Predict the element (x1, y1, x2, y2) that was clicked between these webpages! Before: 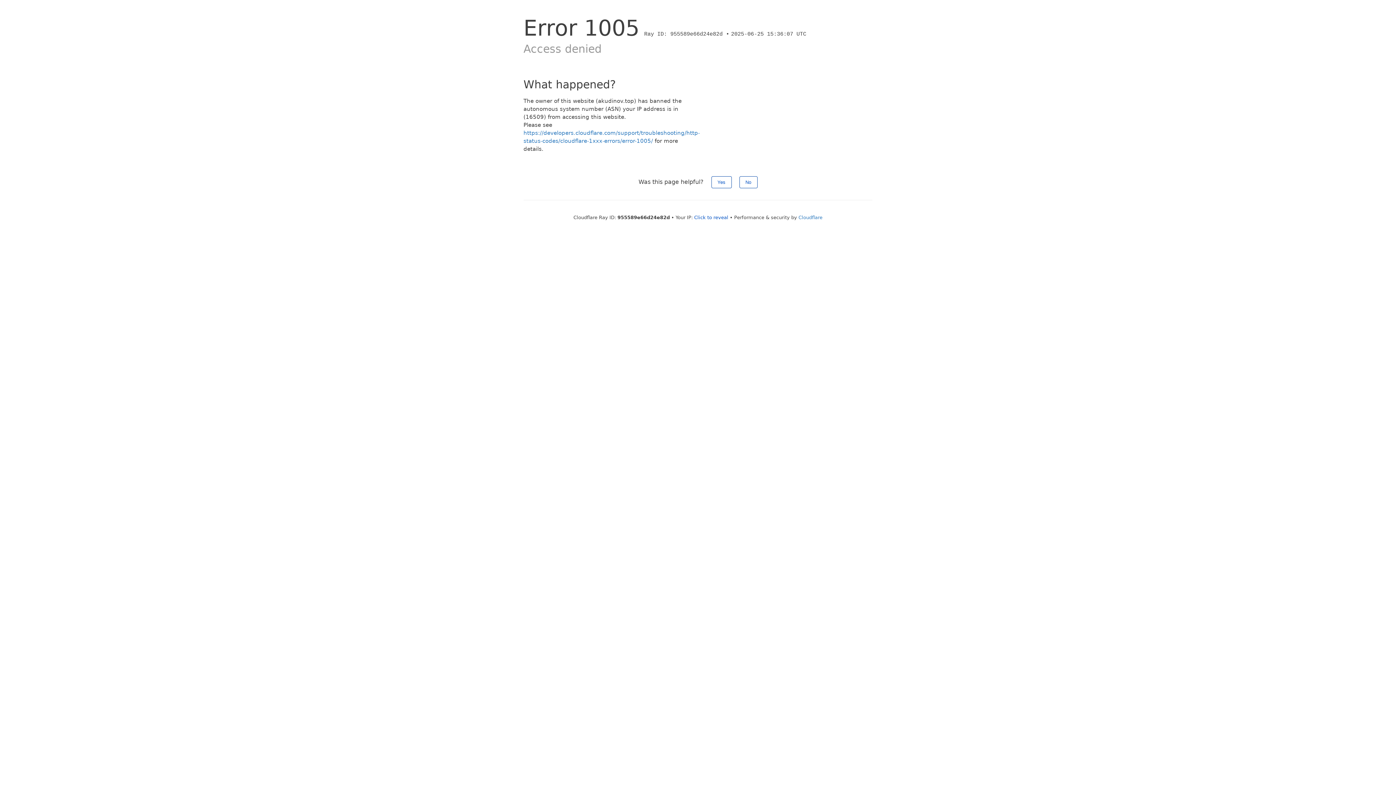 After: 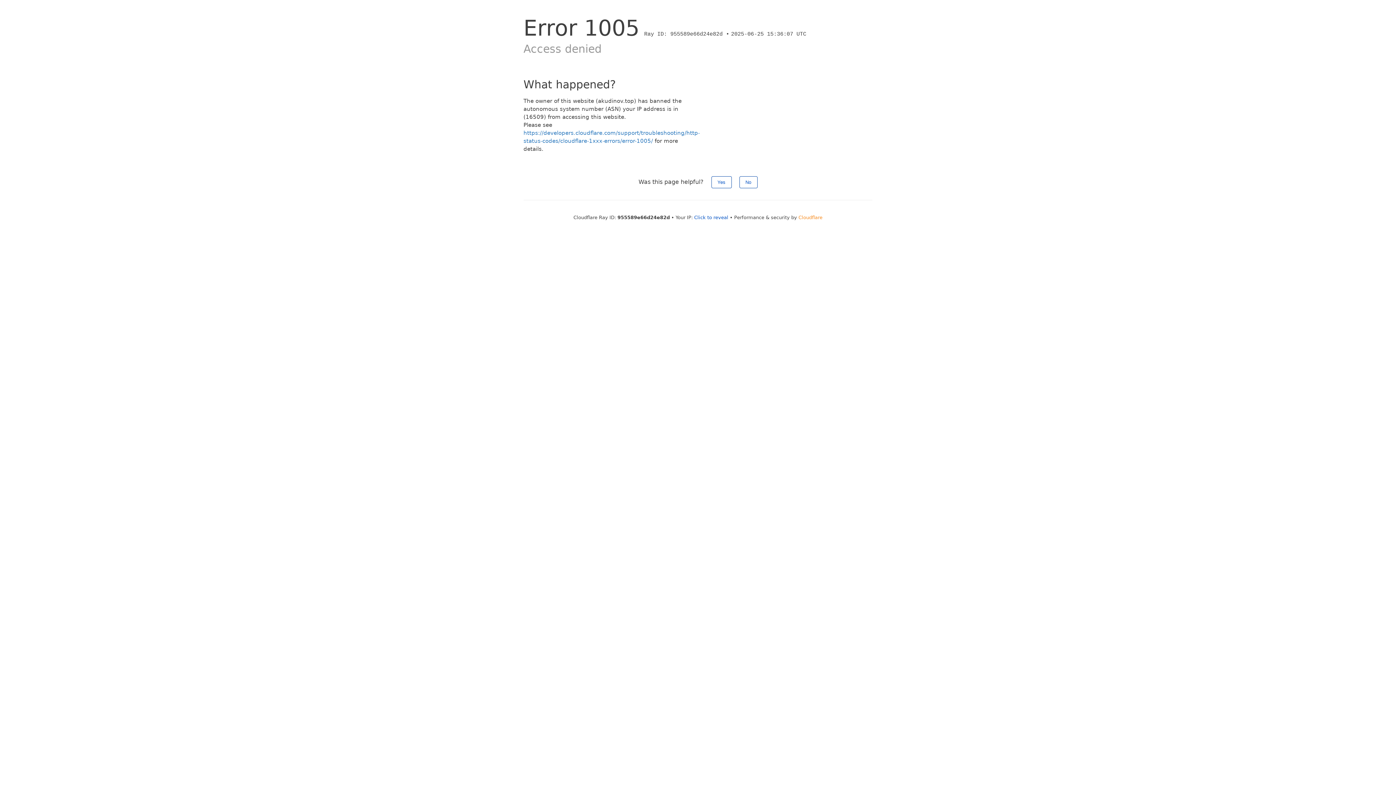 Action: bbox: (798, 214, 822, 220) label: Cloudflare